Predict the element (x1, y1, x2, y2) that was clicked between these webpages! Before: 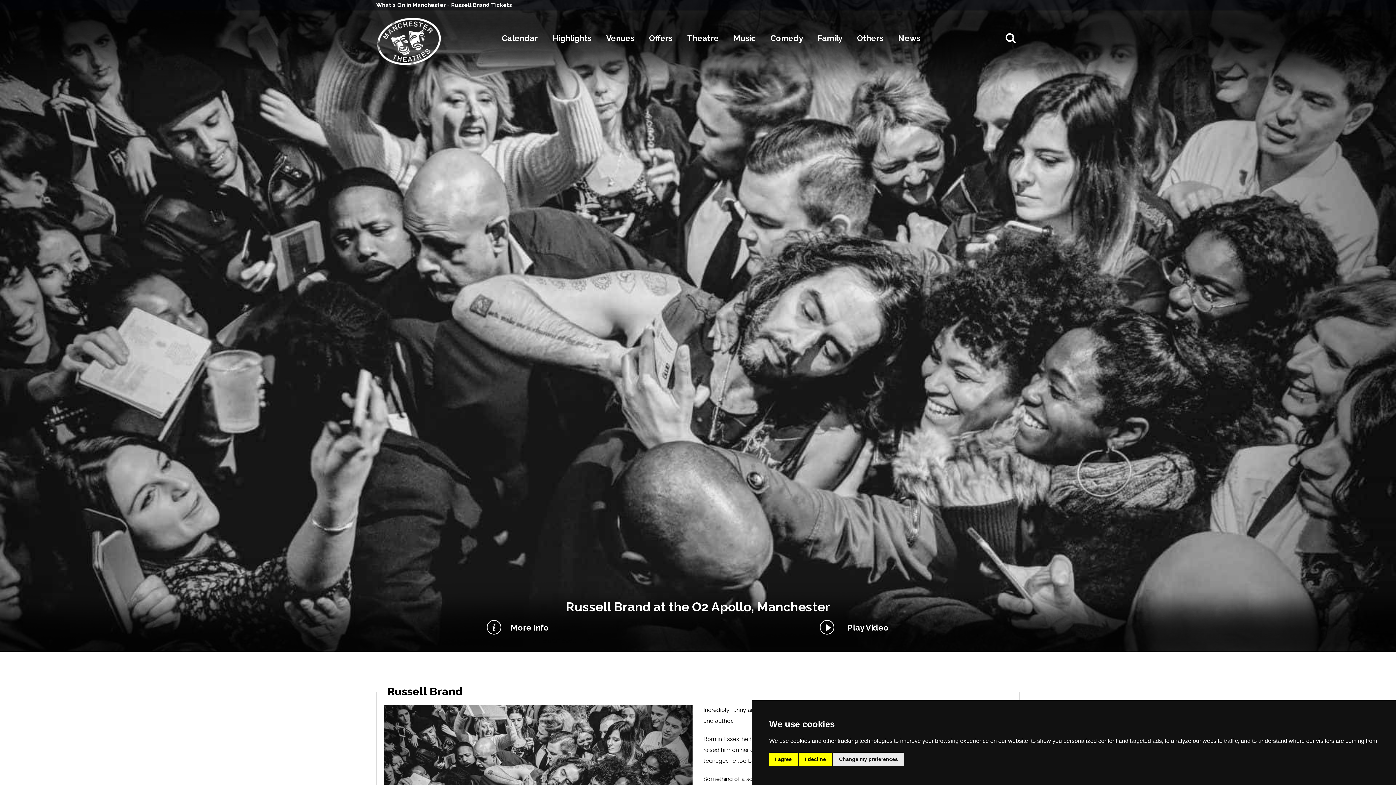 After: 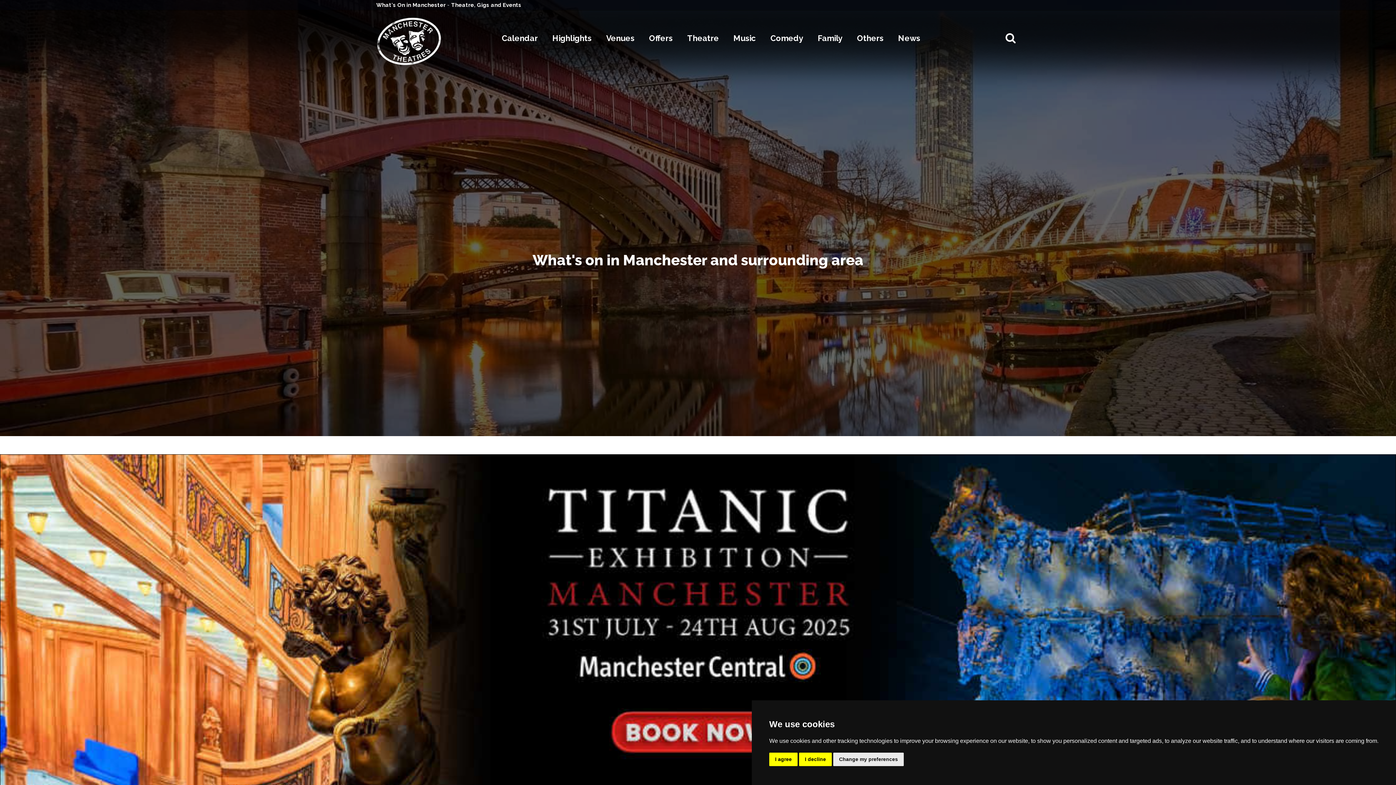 Action: bbox: (376, 1, 447, 8) label: What's On in Manchester 